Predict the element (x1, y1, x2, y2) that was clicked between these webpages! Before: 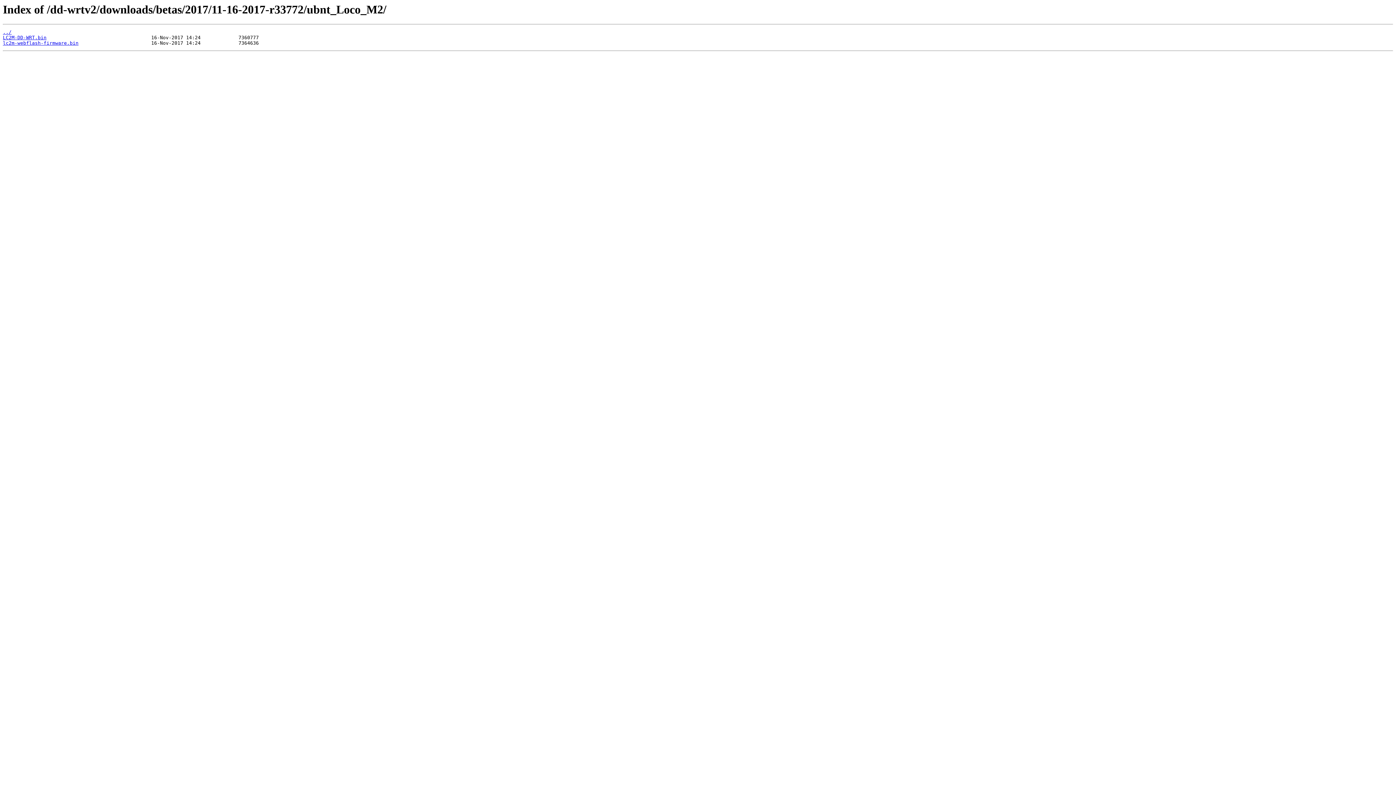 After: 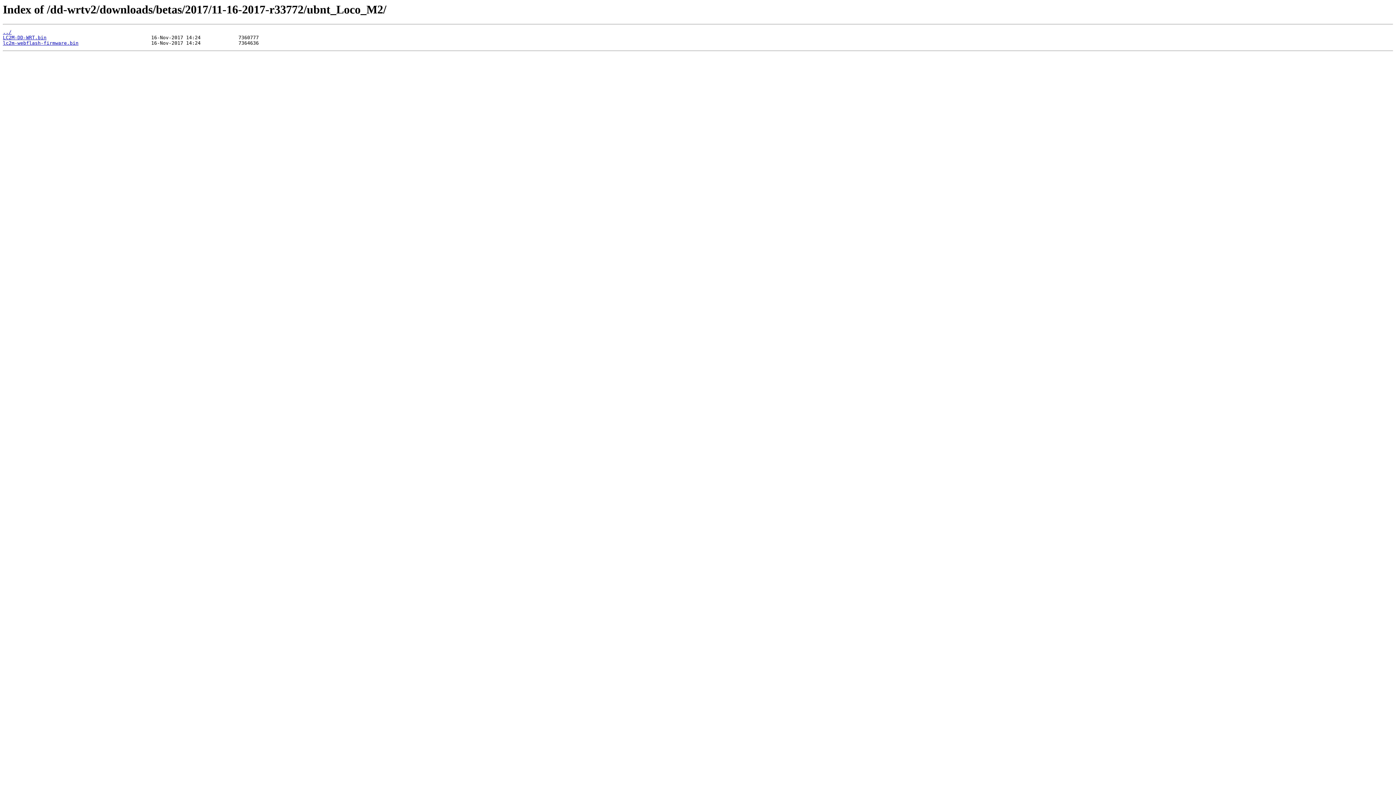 Action: label: LC2M-DD-WRT.bin bbox: (2, 35, 46, 40)